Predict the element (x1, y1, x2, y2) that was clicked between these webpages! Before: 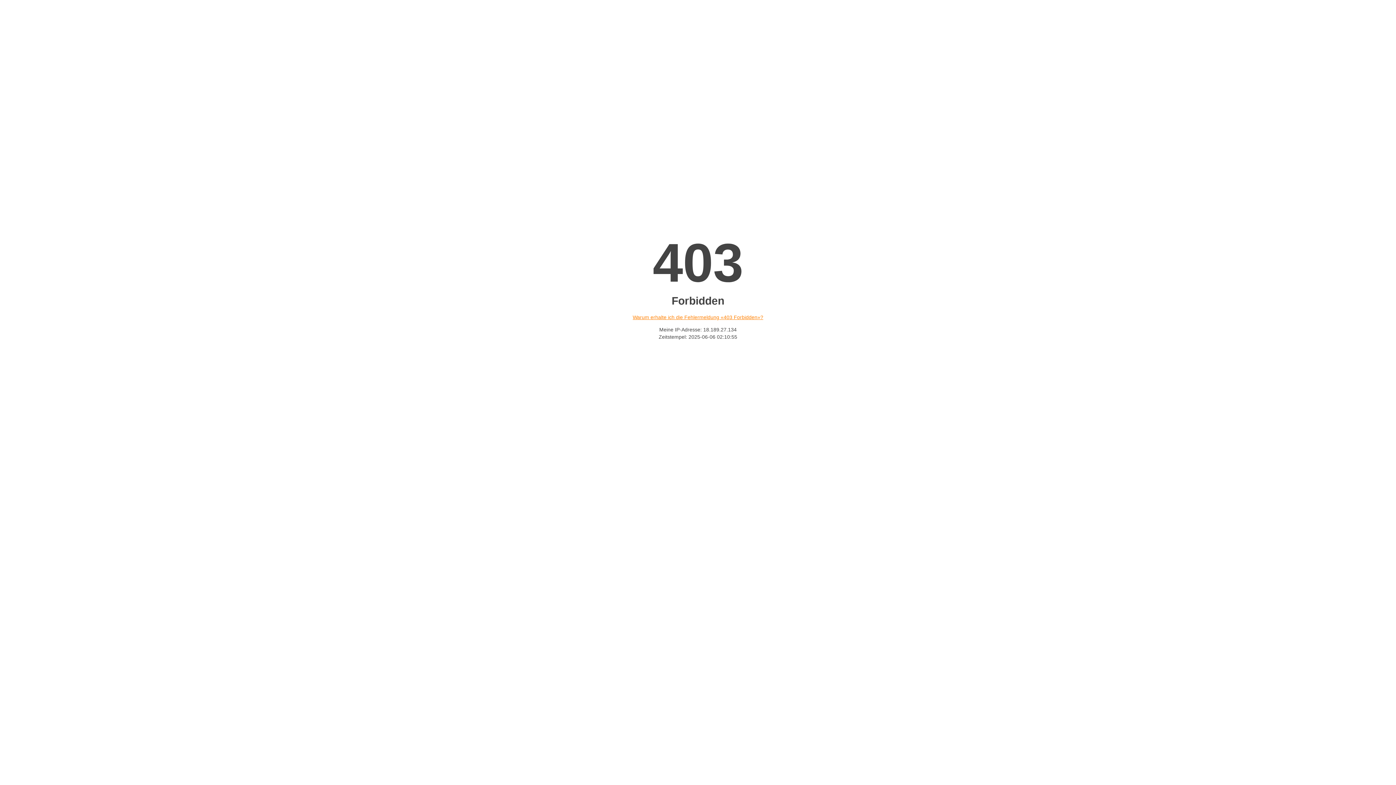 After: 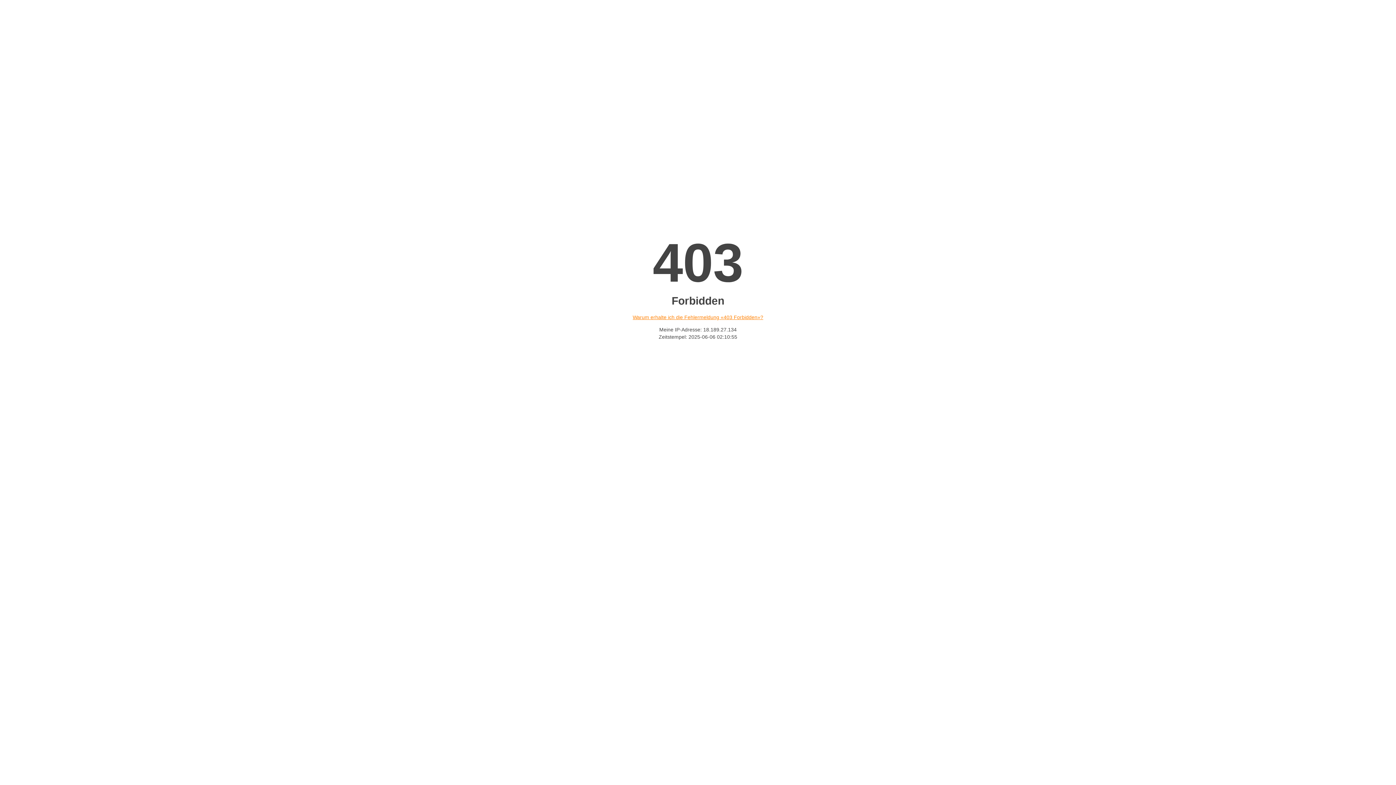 Action: label: Warum erhalte ich die Fehlermeldung «403 Forbidden»? bbox: (632, 314, 763, 320)